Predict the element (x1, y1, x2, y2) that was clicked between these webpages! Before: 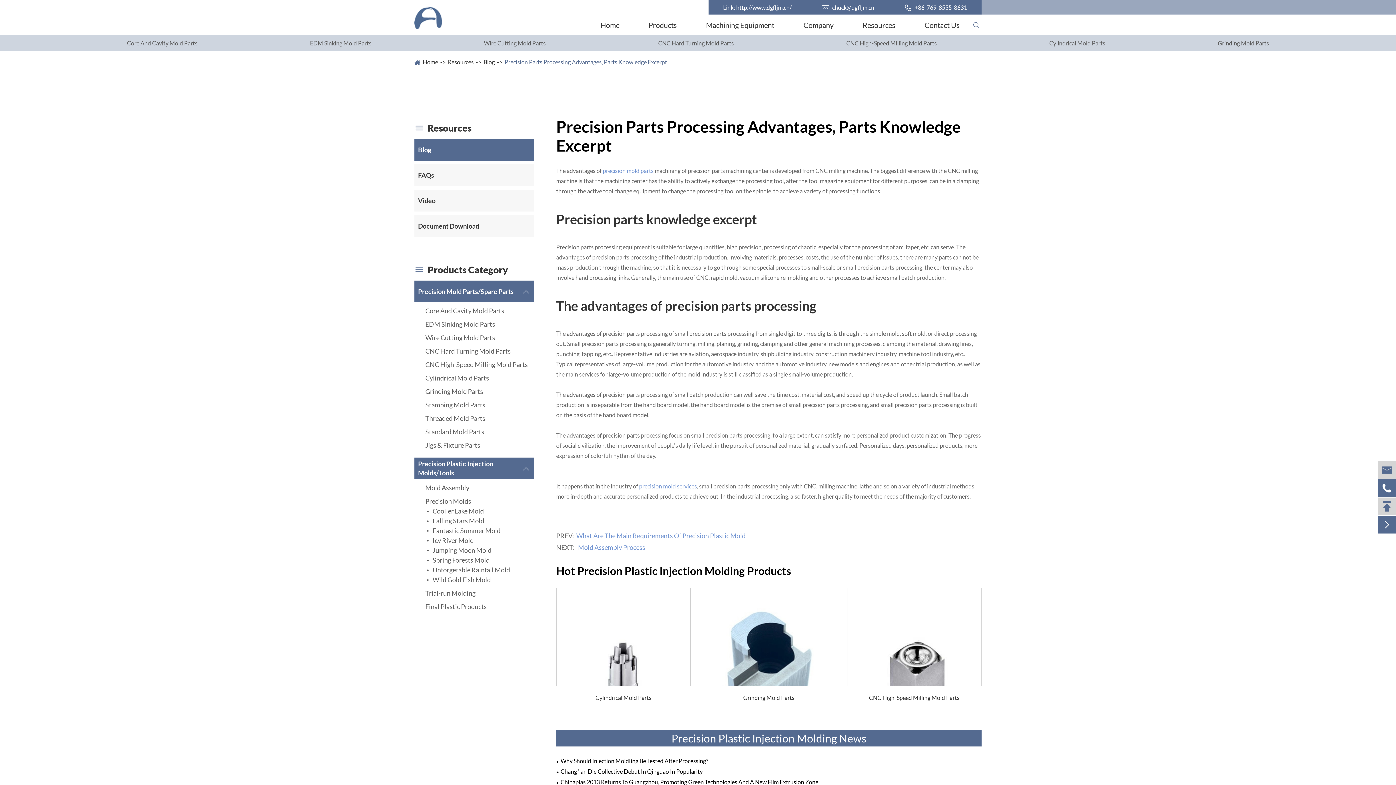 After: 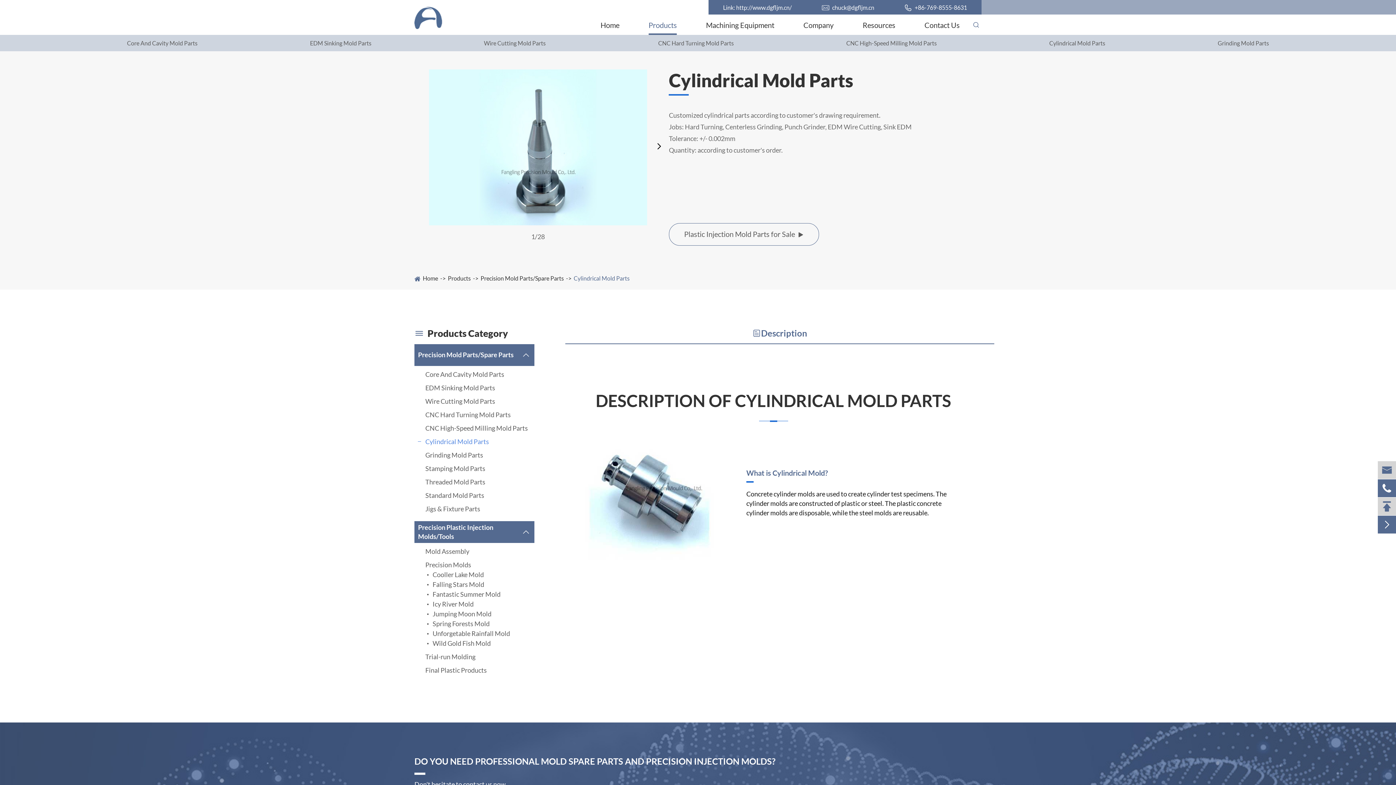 Action: bbox: (556, 588, 690, 686)